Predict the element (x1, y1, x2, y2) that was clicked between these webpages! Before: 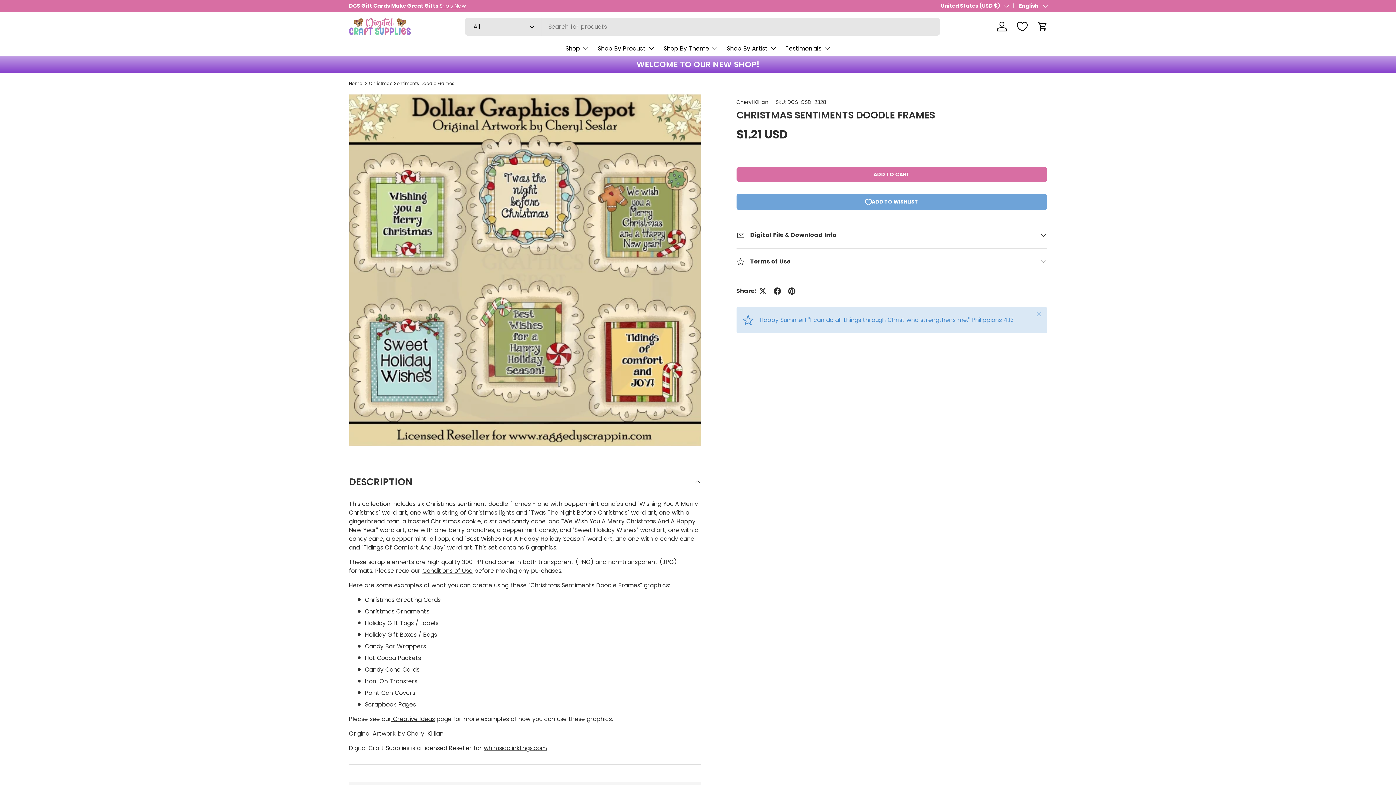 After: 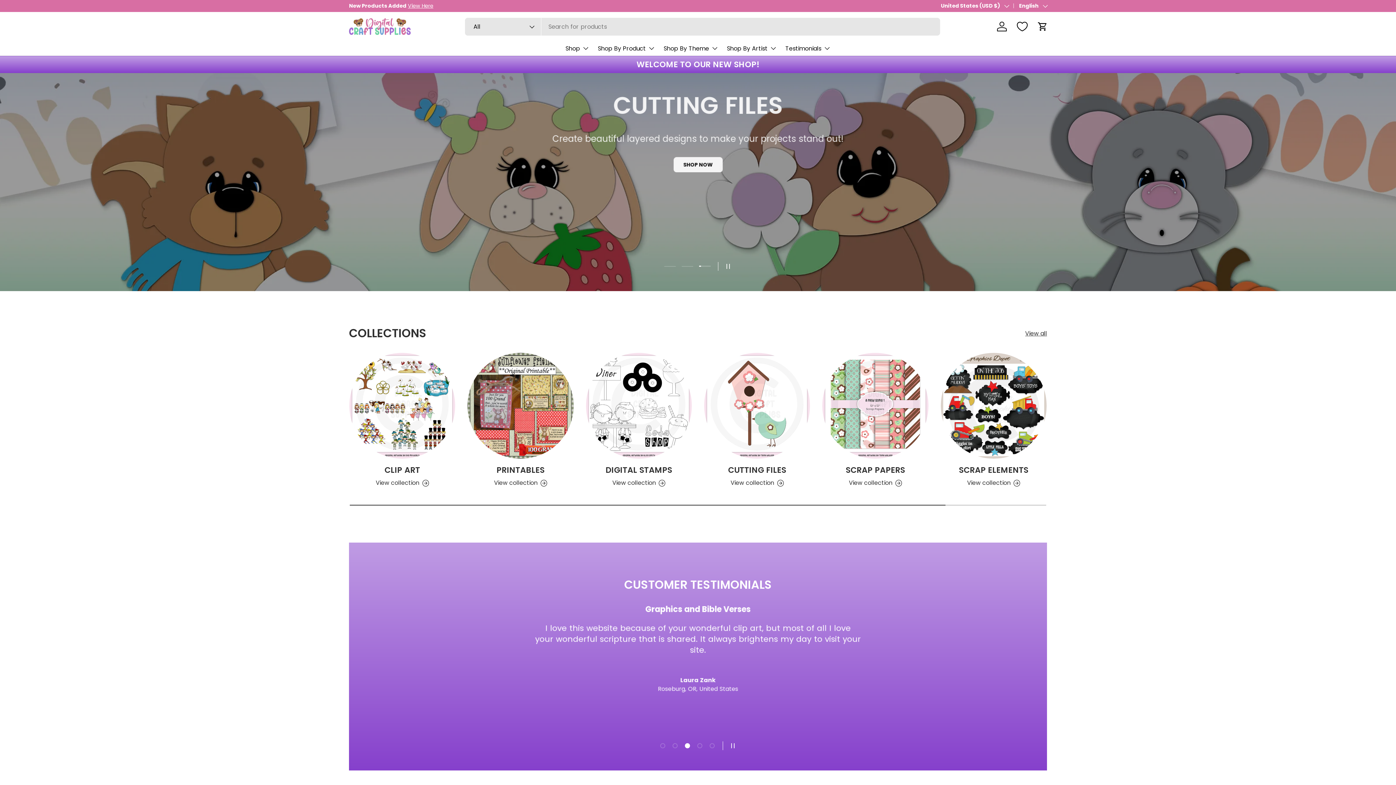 Action: label: Home bbox: (349, 81, 362, 85)